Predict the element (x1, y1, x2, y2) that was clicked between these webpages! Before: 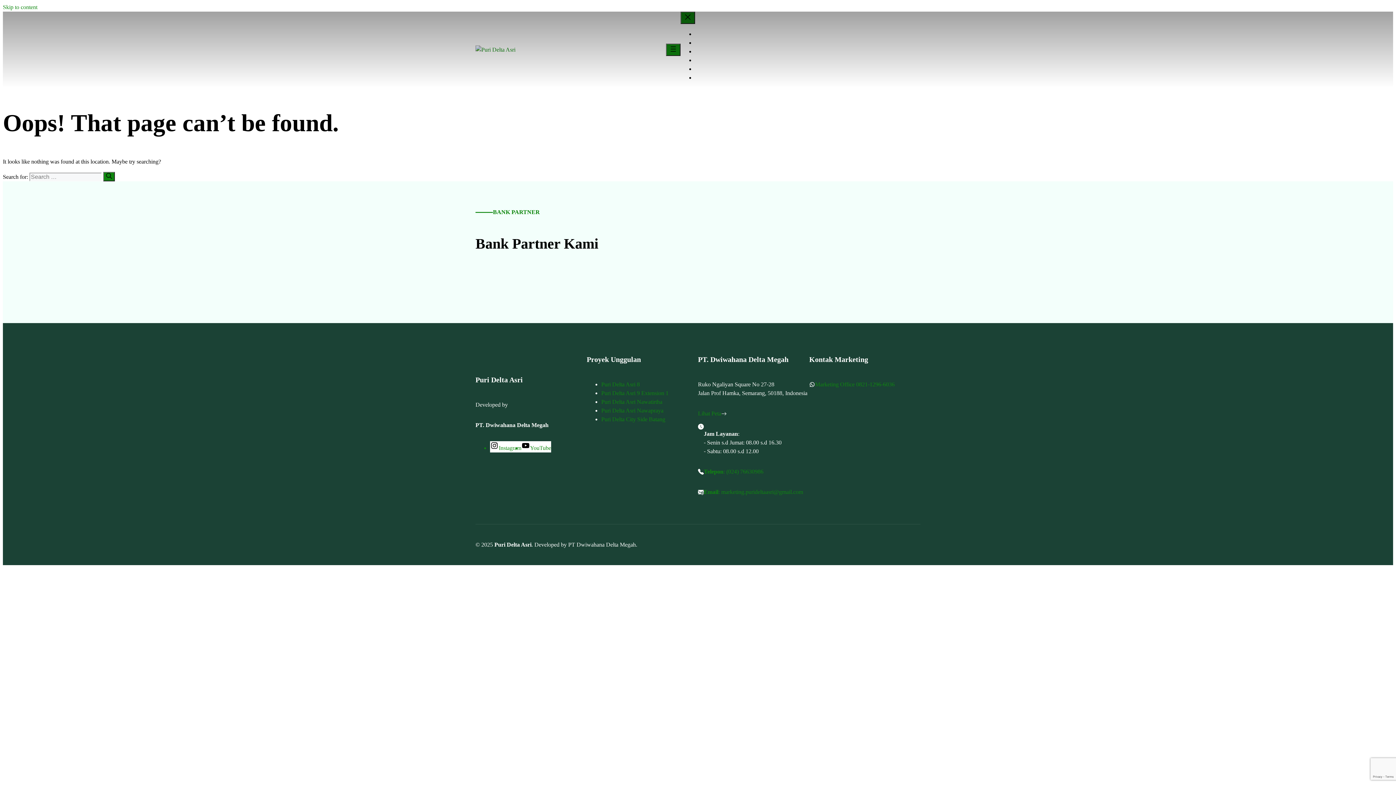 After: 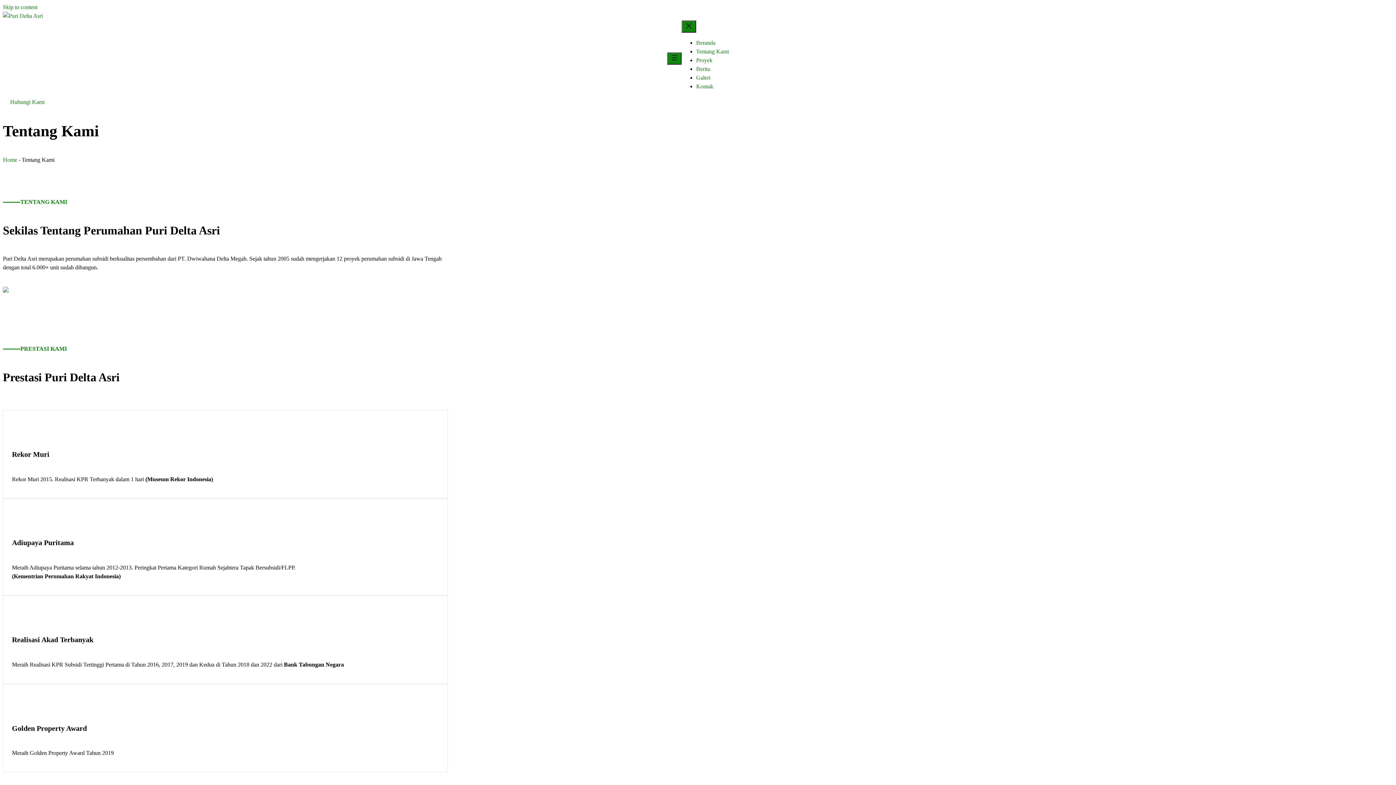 Action: bbox: (695, 39, 730, 45) label: Tentang Kami